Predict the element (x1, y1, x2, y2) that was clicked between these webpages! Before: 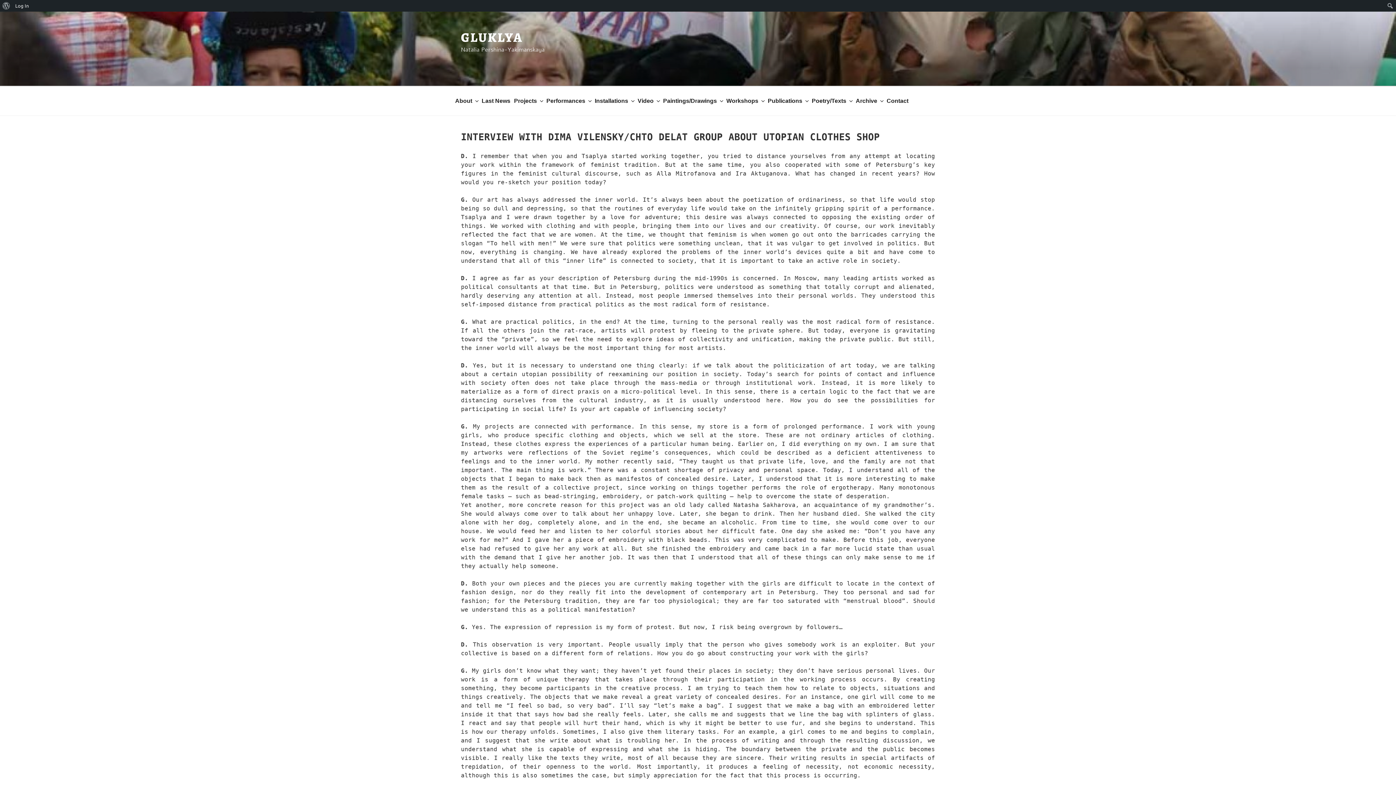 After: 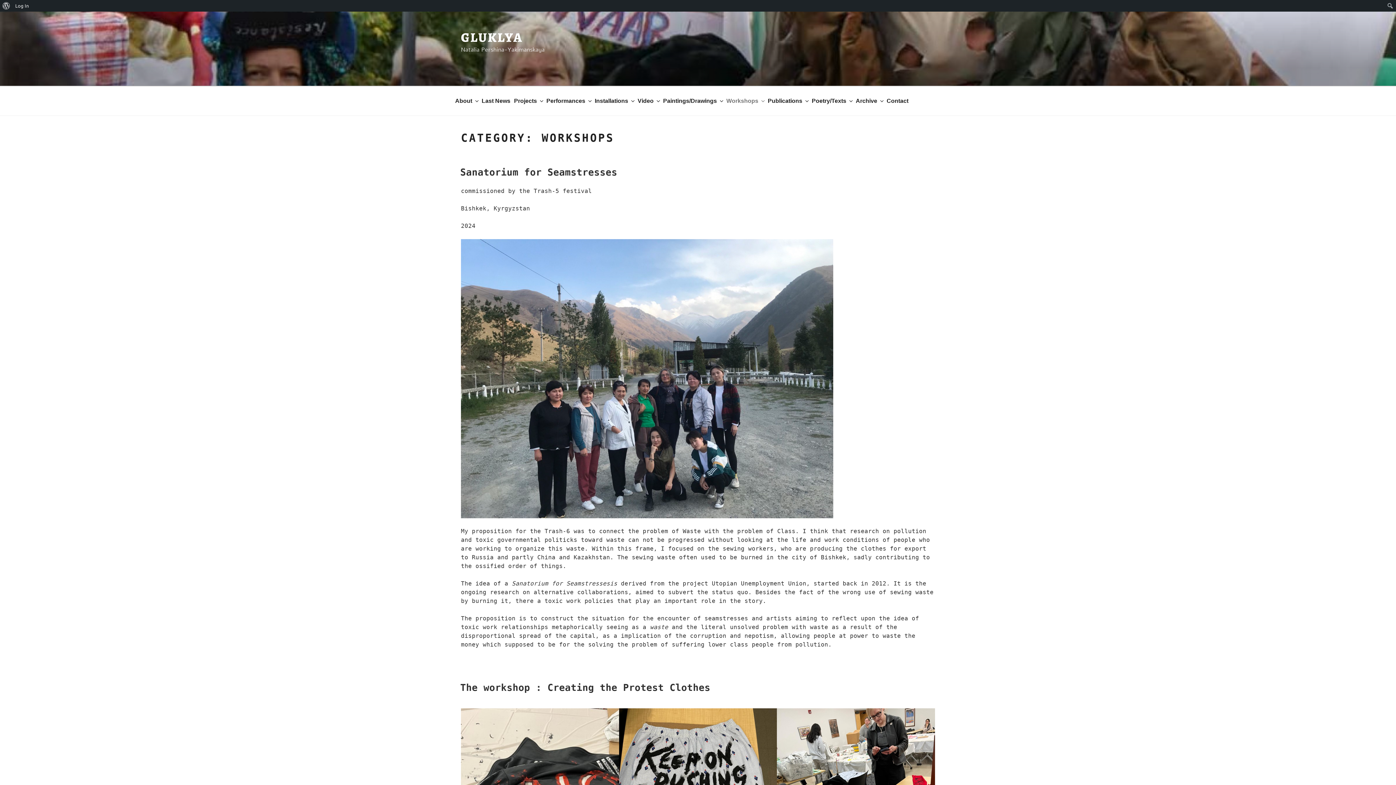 Action: label: Workshops bbox: (726, 90, 766, 111)